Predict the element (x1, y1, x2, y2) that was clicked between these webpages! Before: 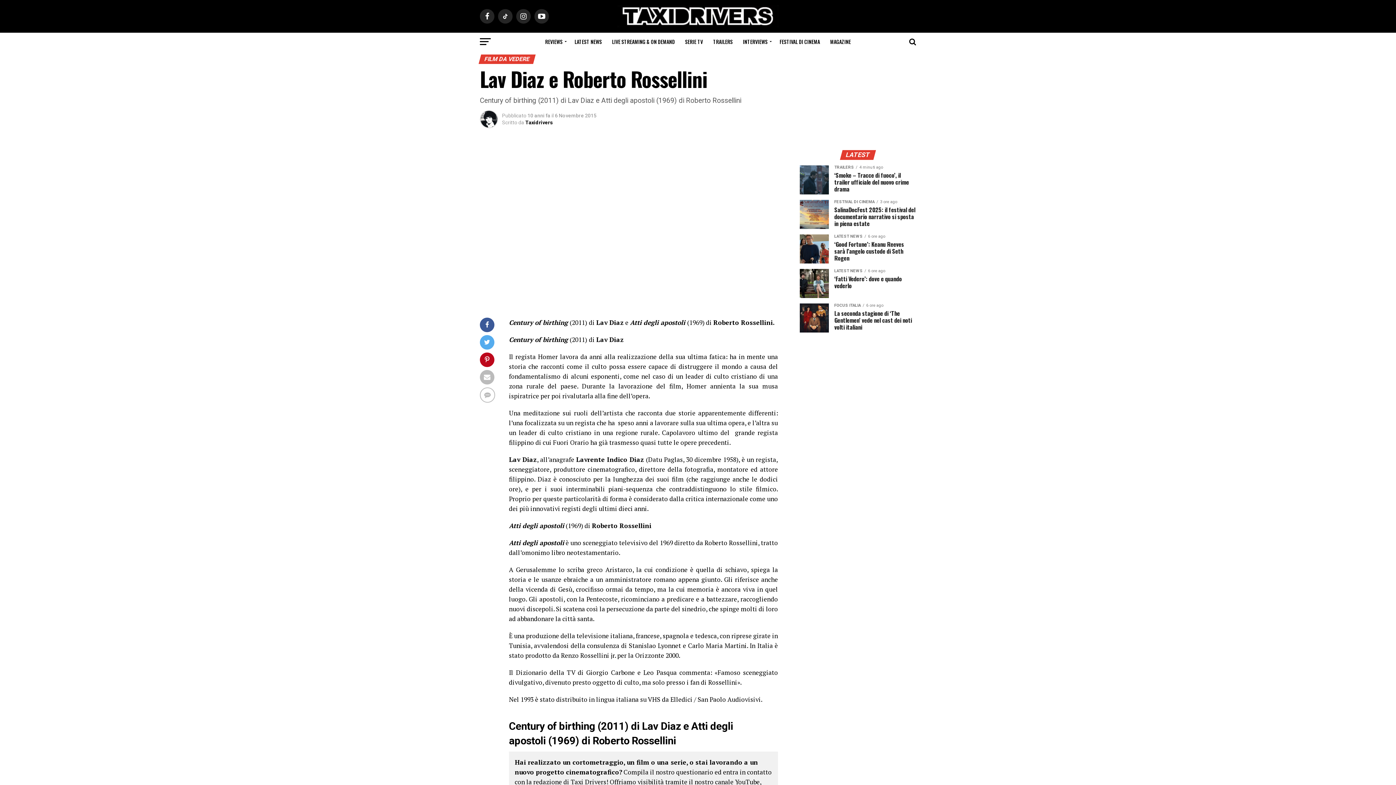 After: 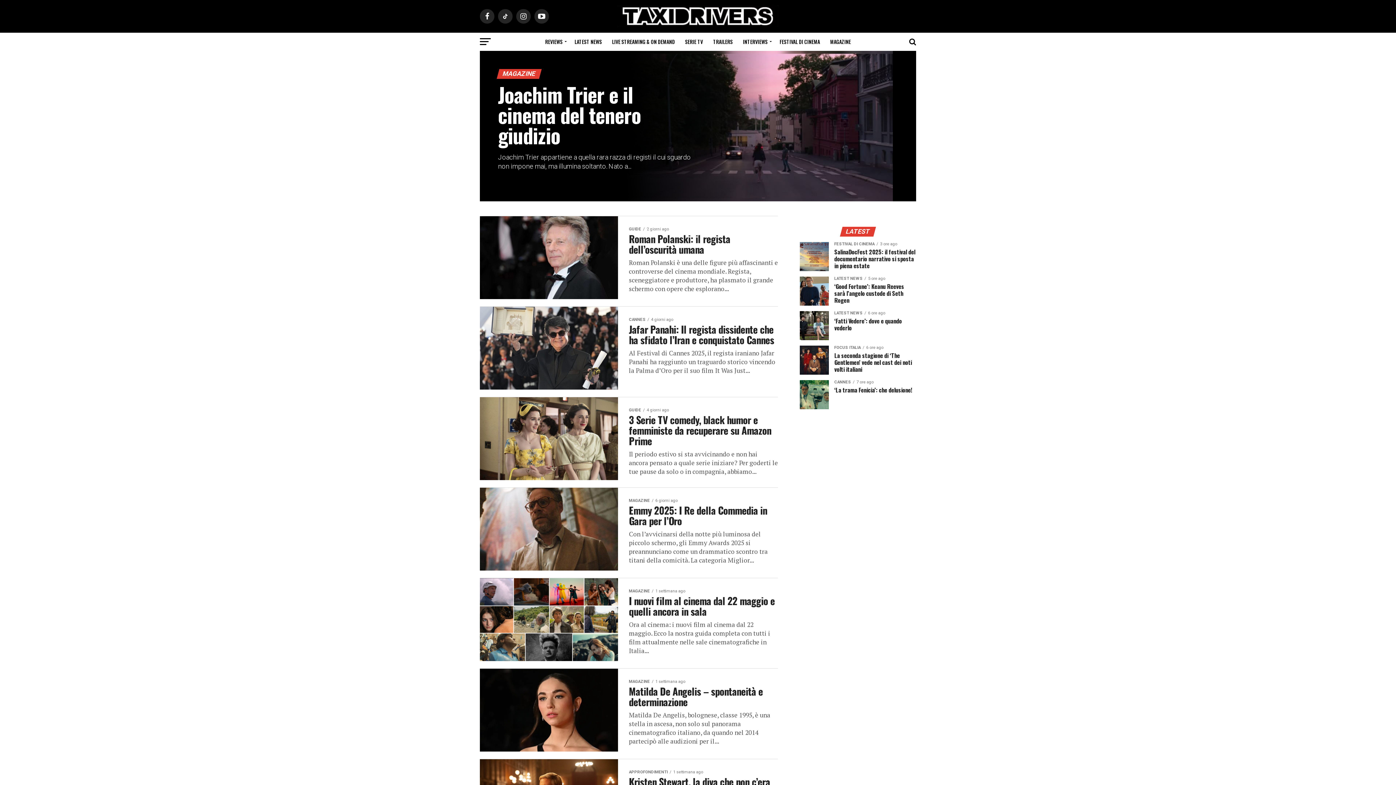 Action: bbox: (826, 32, 855, 50) label: MAGAZINE